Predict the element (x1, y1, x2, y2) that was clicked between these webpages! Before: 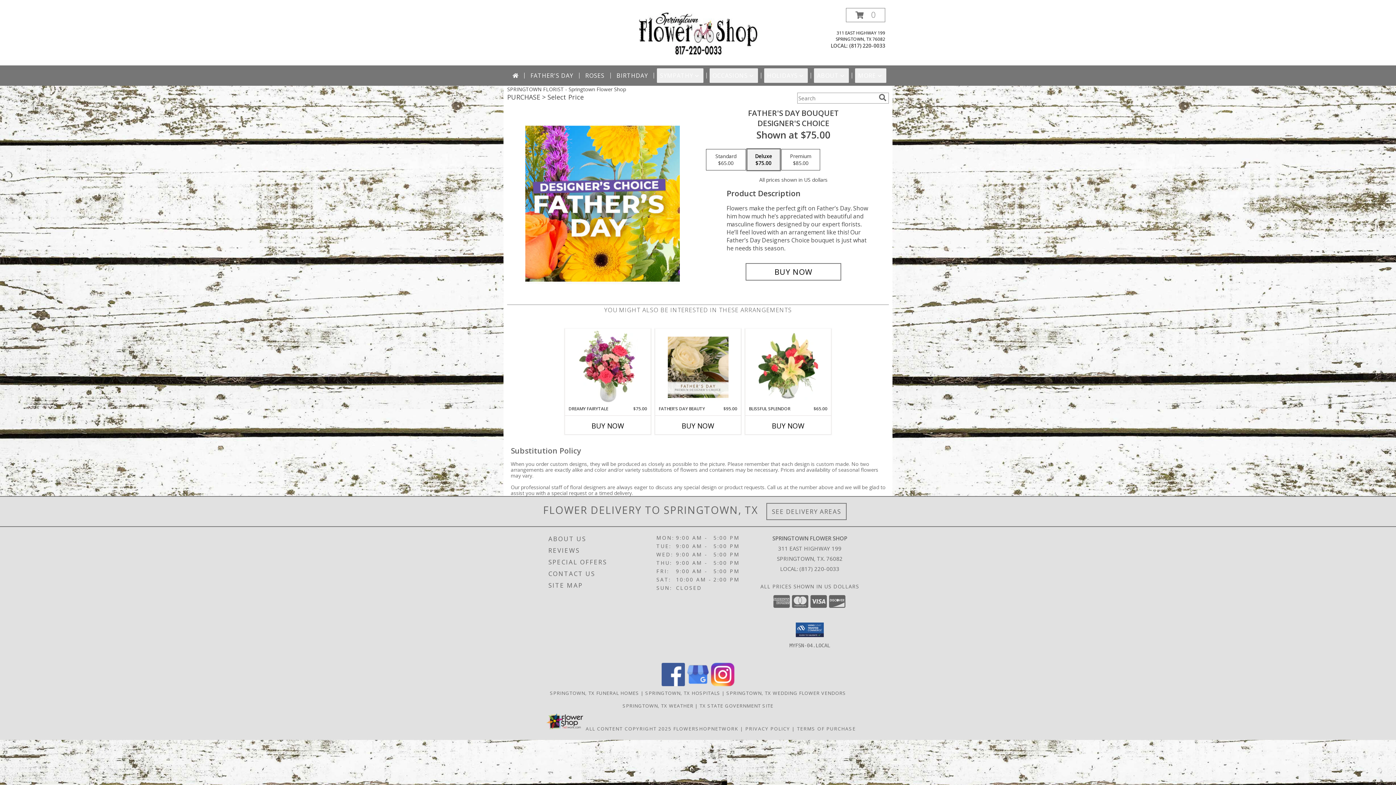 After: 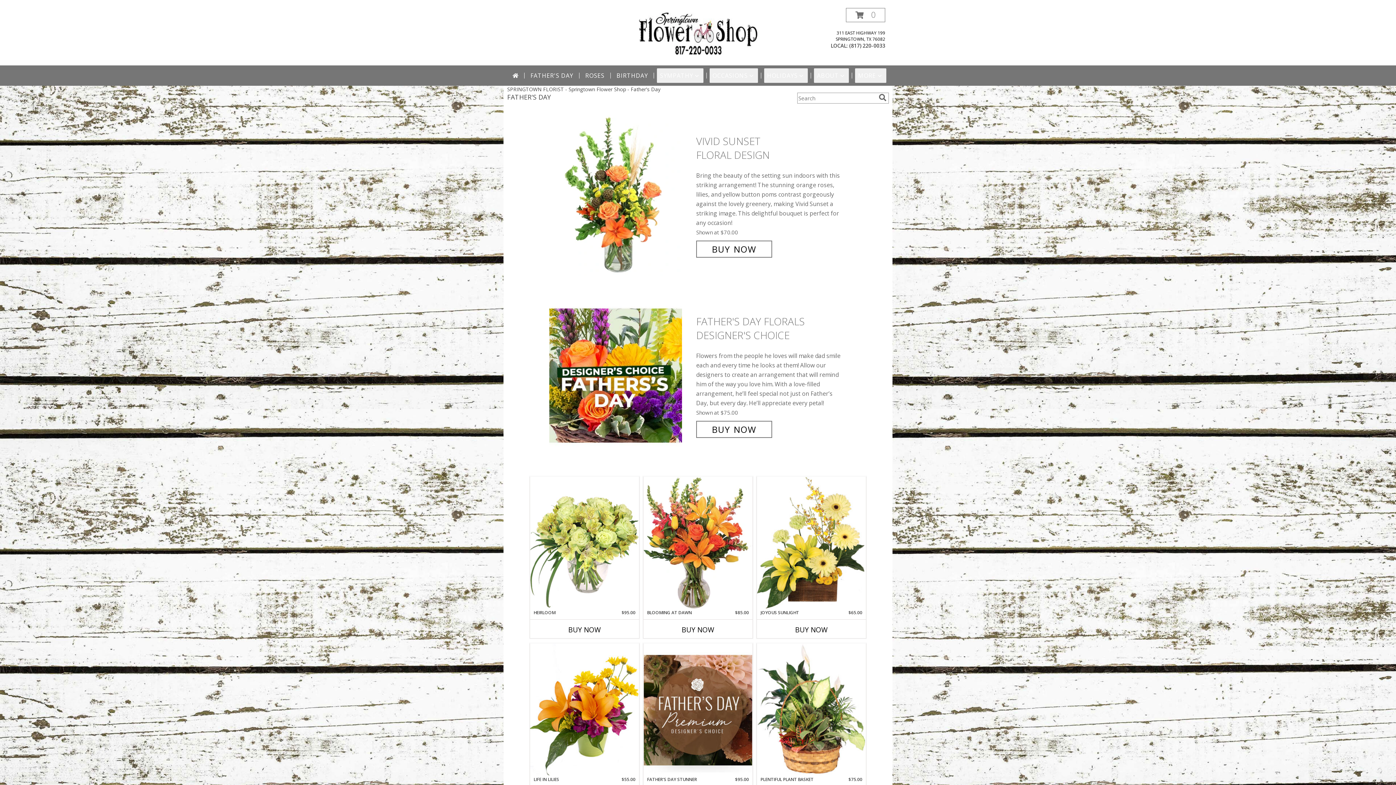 Action: bbox: (527, 68, 576, 82) label: FATHER'S DAY